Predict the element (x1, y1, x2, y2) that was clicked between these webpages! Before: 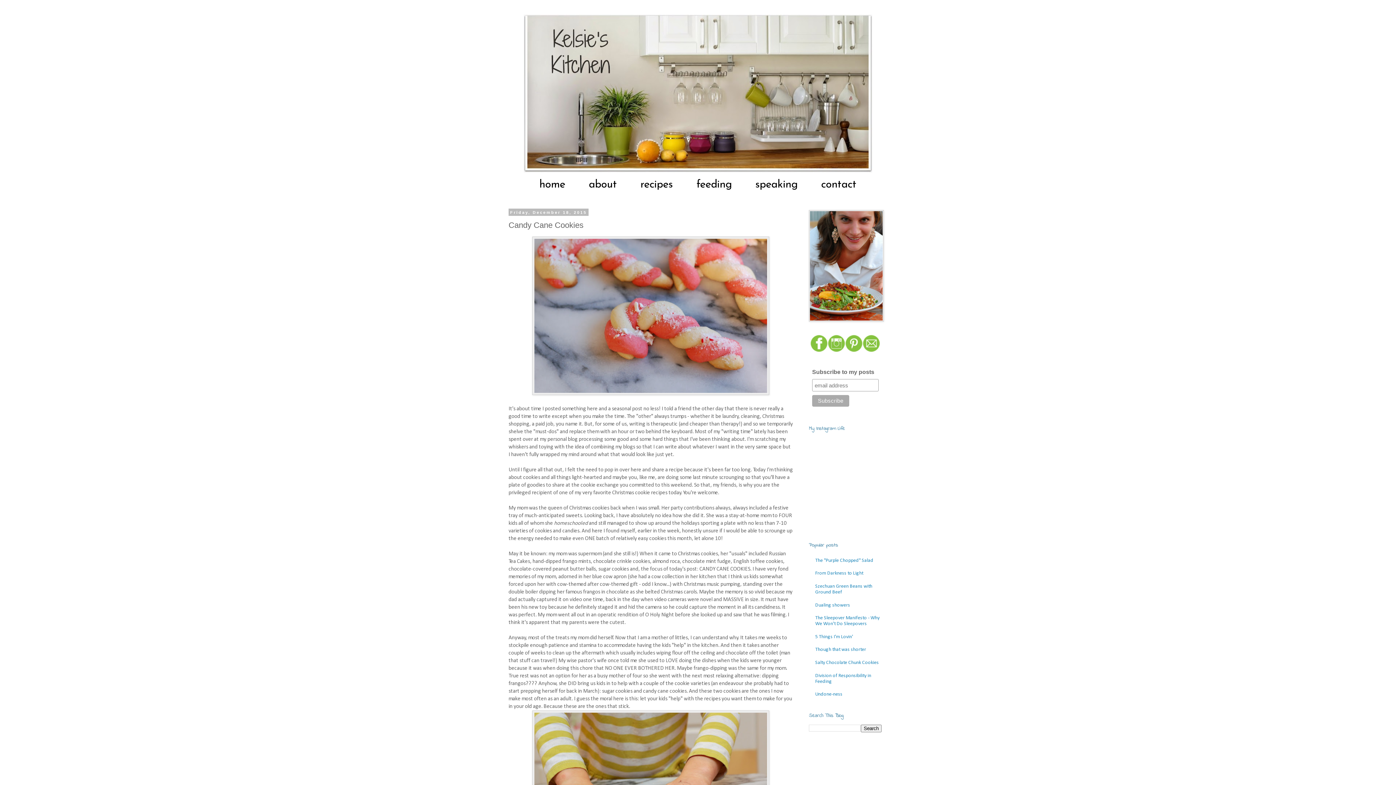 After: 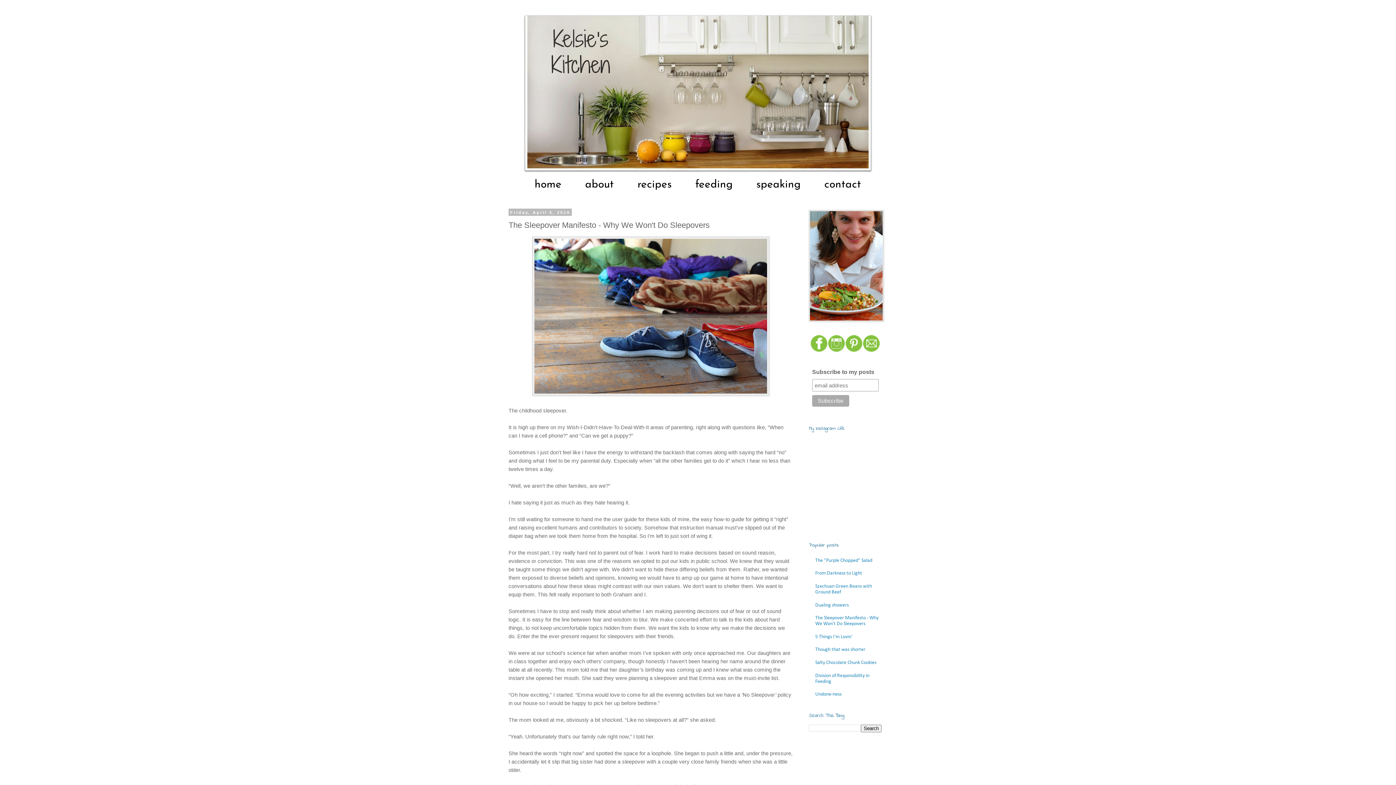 Action: label: The Sleepover Manifesto - Why We Won't Do Sleepovers bbox: (815, 615, 879, 626)